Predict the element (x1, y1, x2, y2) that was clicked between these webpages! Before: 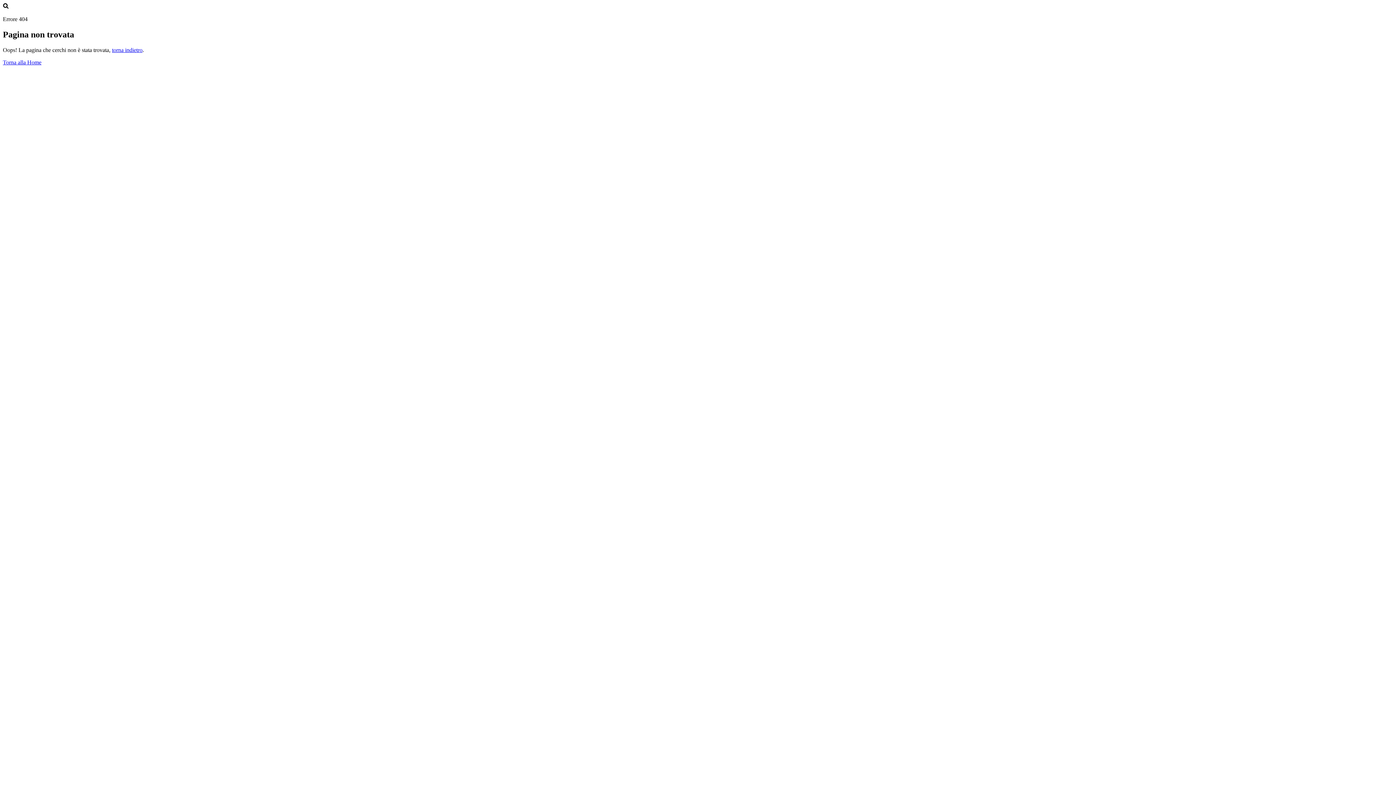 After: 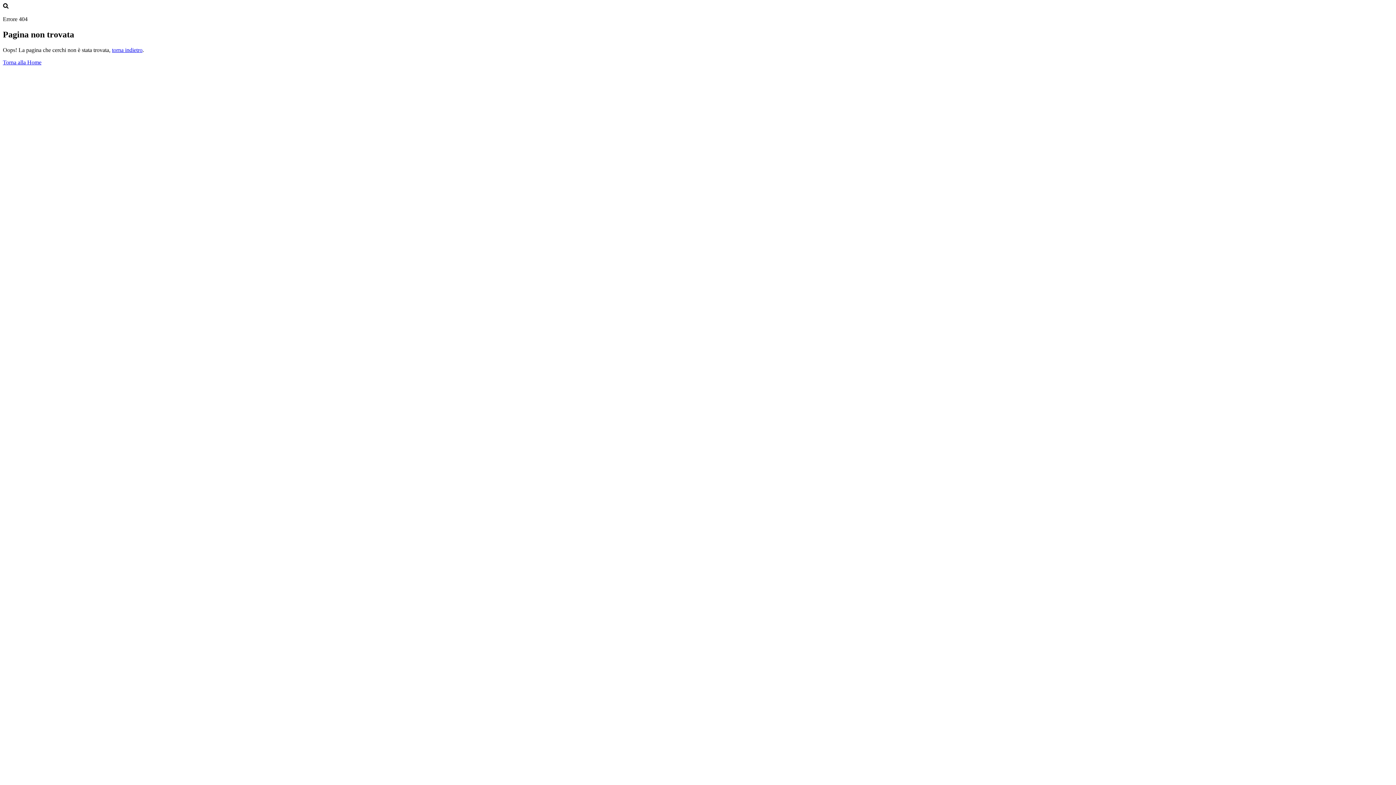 Action: bbox: (2, 59, 41, 65) label: Torna alla Home